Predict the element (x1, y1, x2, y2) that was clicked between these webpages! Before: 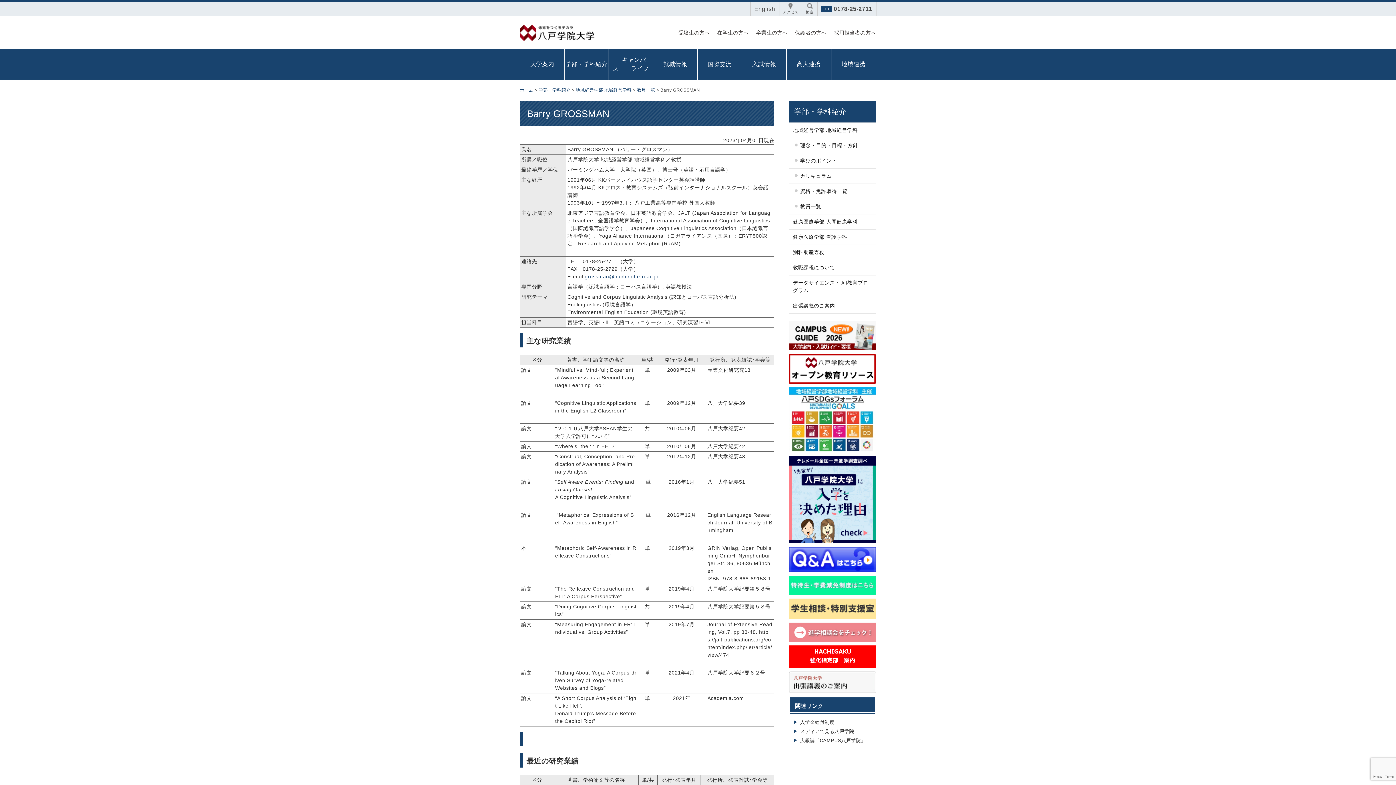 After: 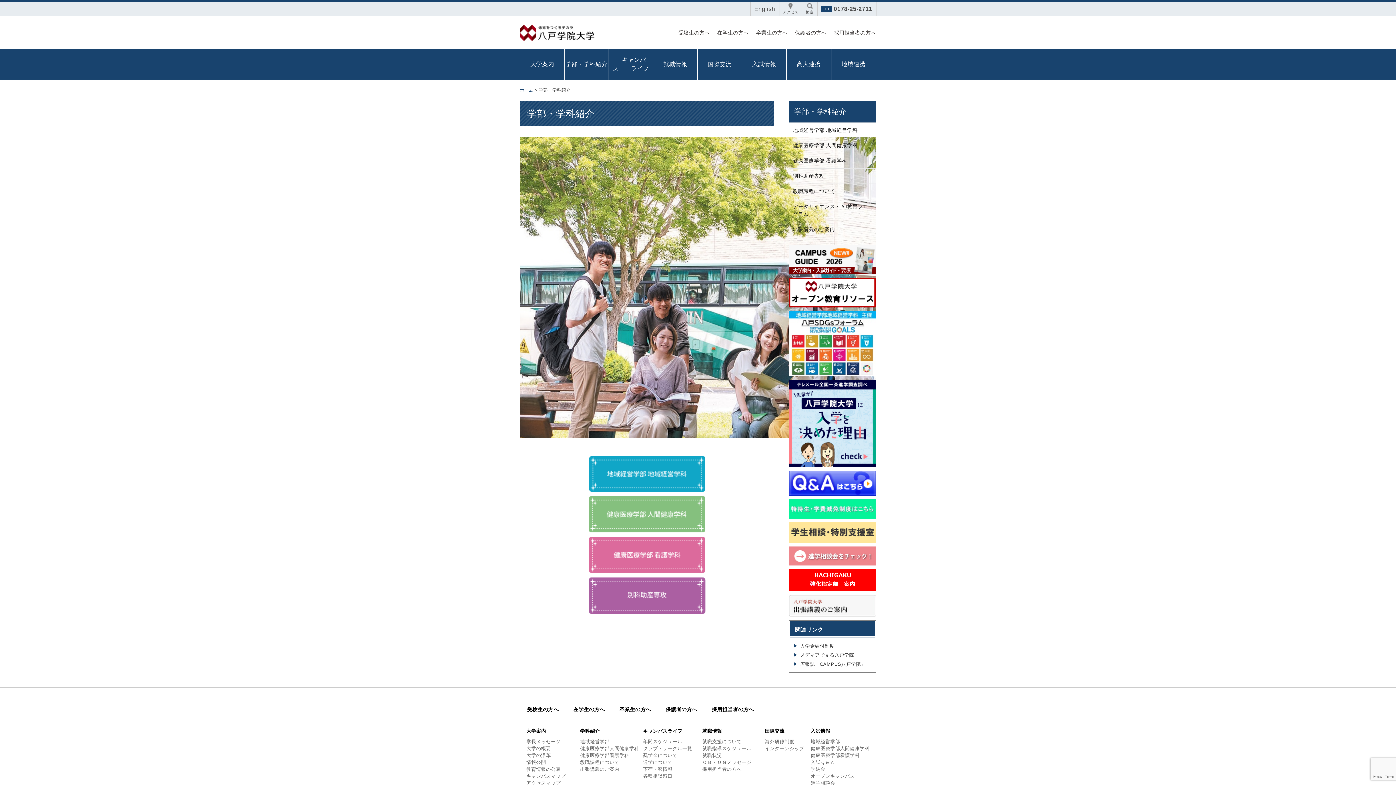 Action: bbox: (538, 87, 570, 92) label: 学部・学科紹介